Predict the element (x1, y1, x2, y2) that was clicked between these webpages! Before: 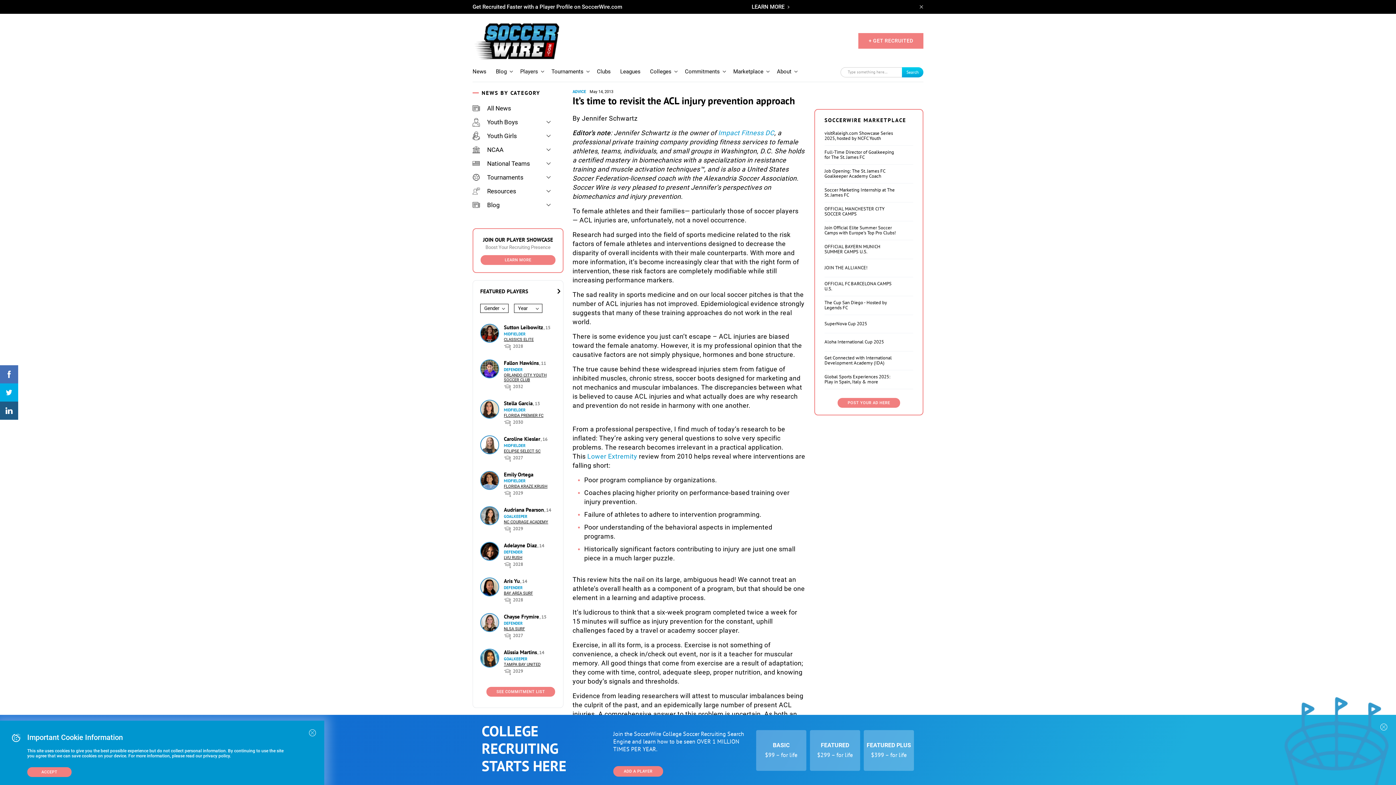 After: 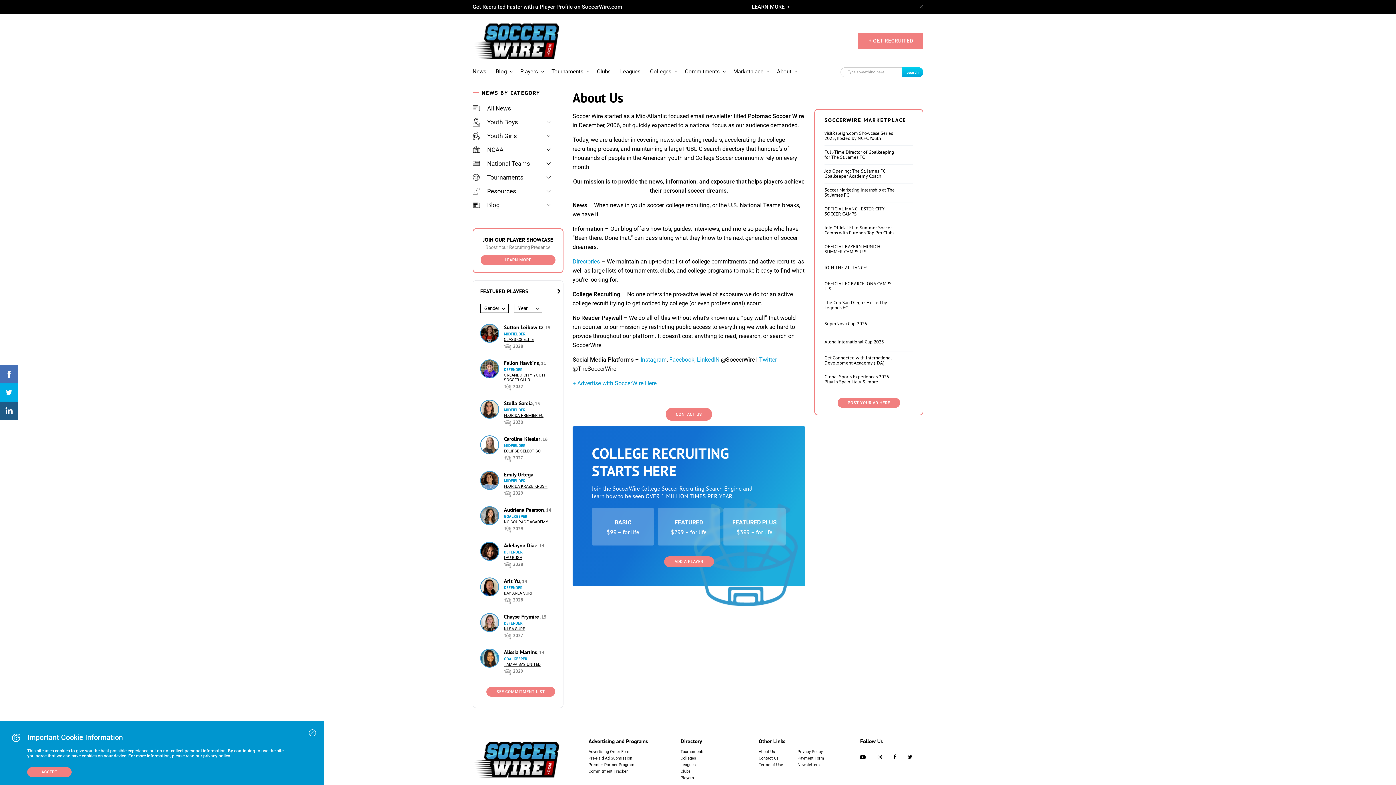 Action: bbox: (777, 68, 799, 74) label: About